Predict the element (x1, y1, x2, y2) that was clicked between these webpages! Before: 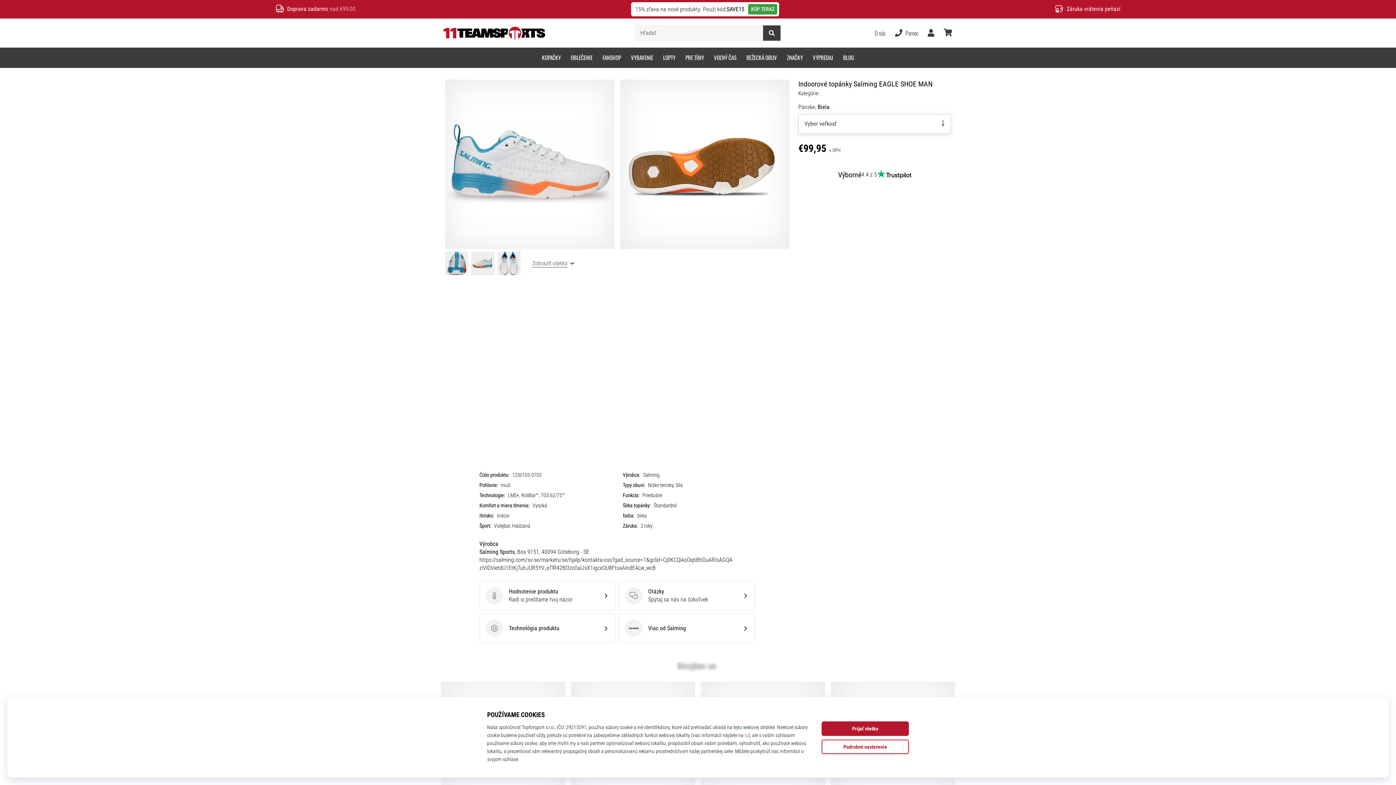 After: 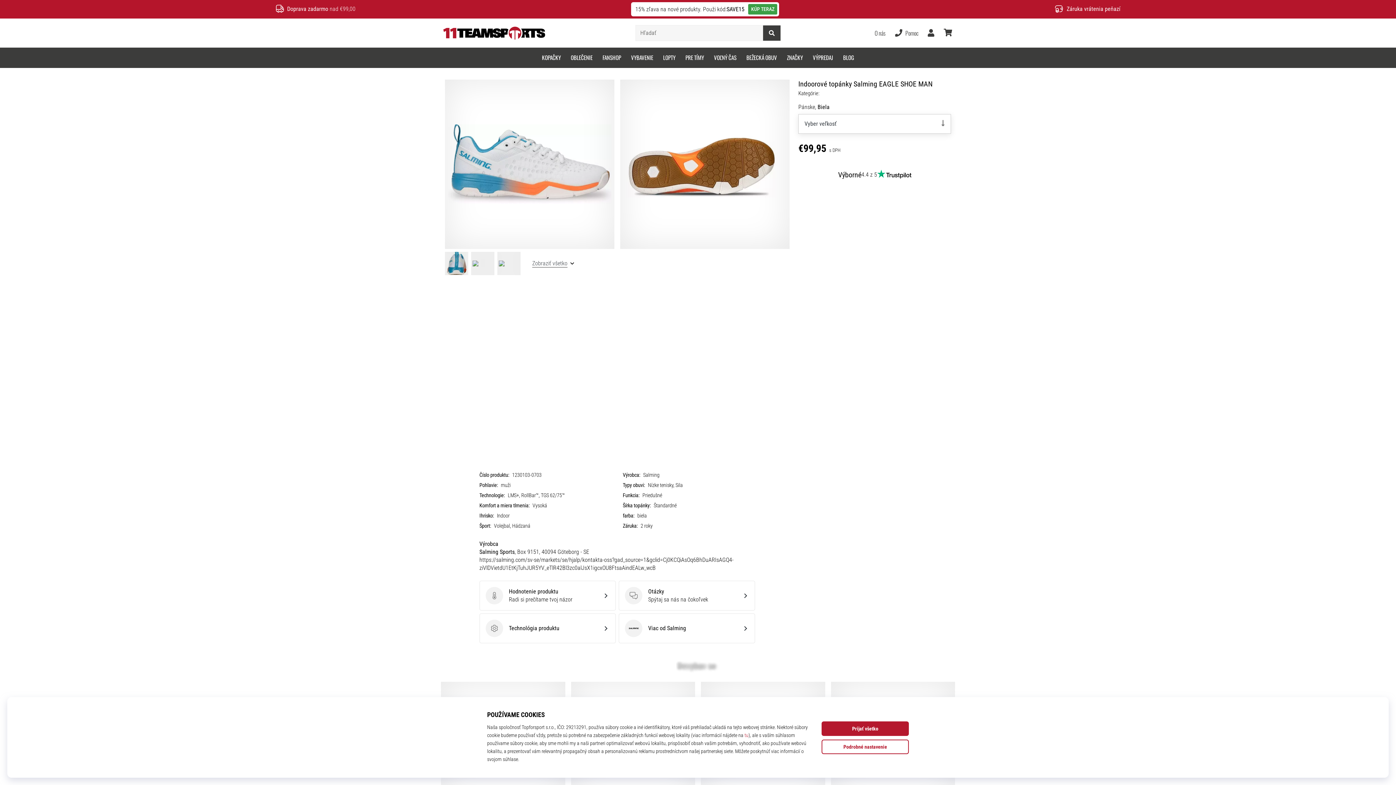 Action: bbox: (763, 25, 780, 40)